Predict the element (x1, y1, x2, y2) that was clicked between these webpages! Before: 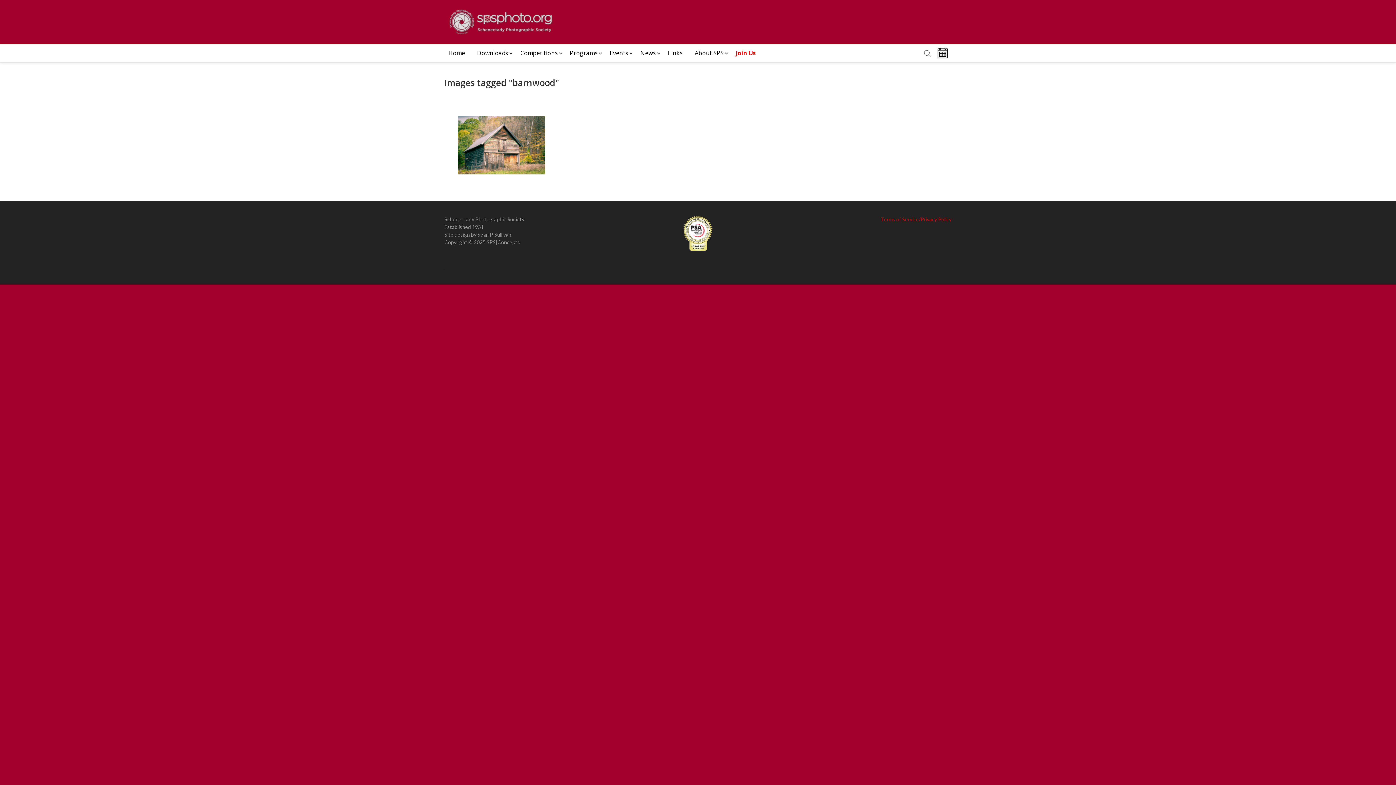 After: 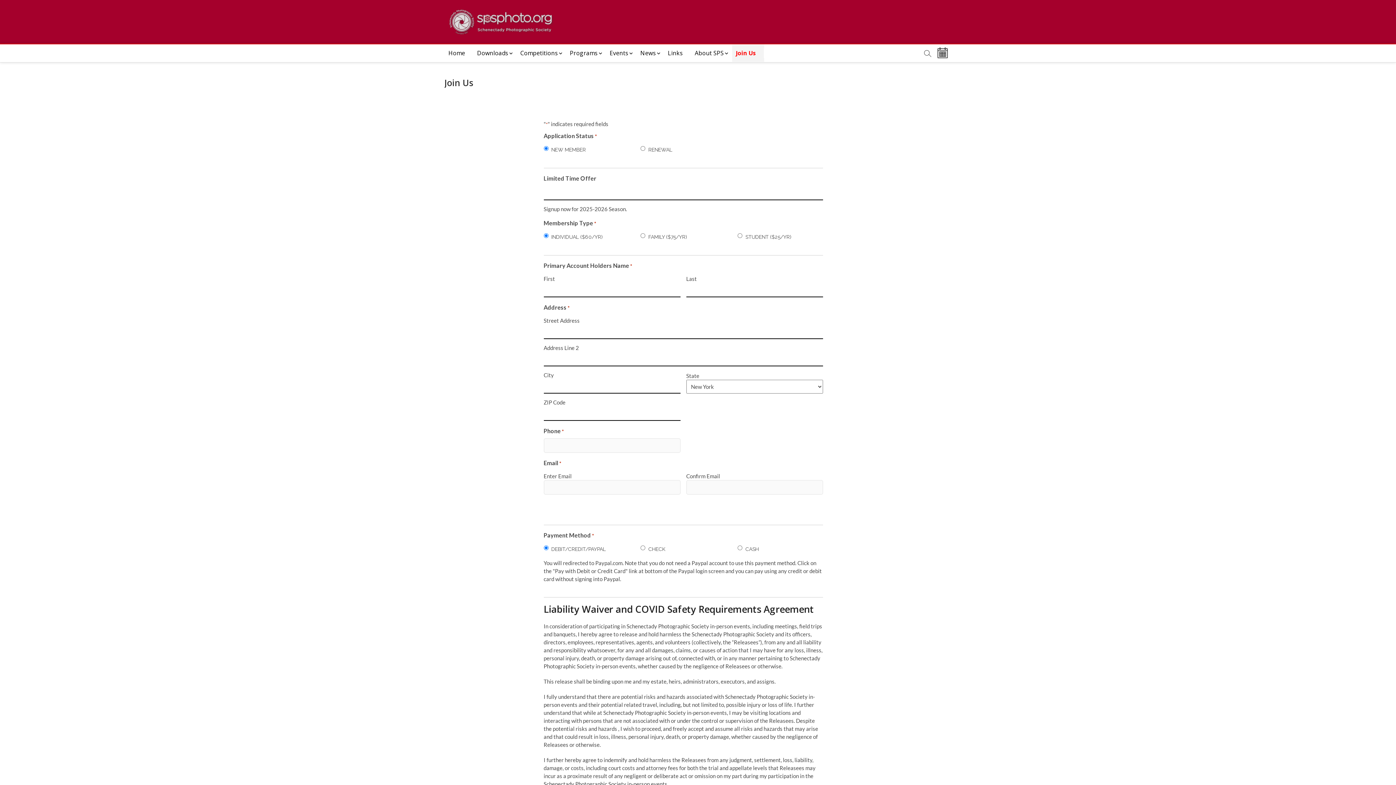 Action: bbox: (734, 48, 764, 58) label: Join Us